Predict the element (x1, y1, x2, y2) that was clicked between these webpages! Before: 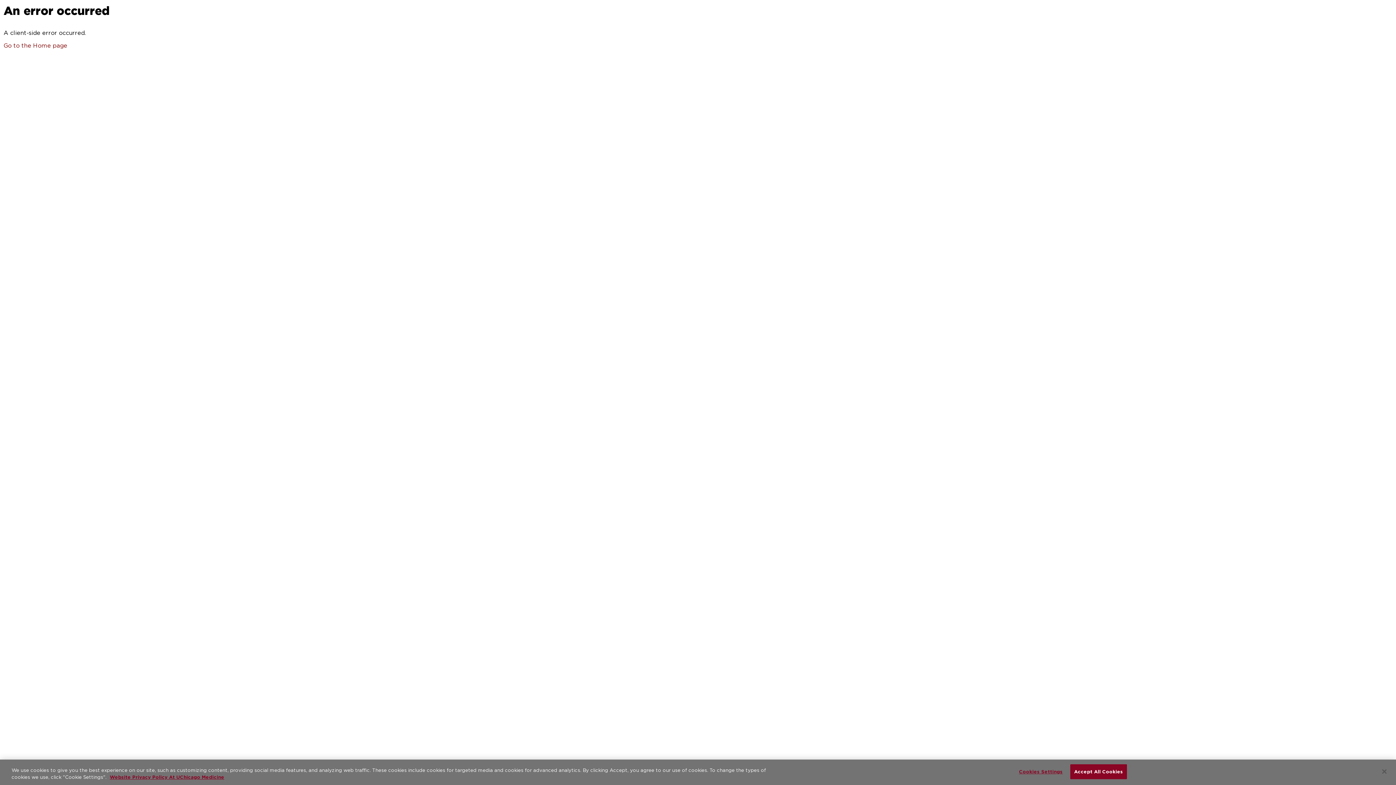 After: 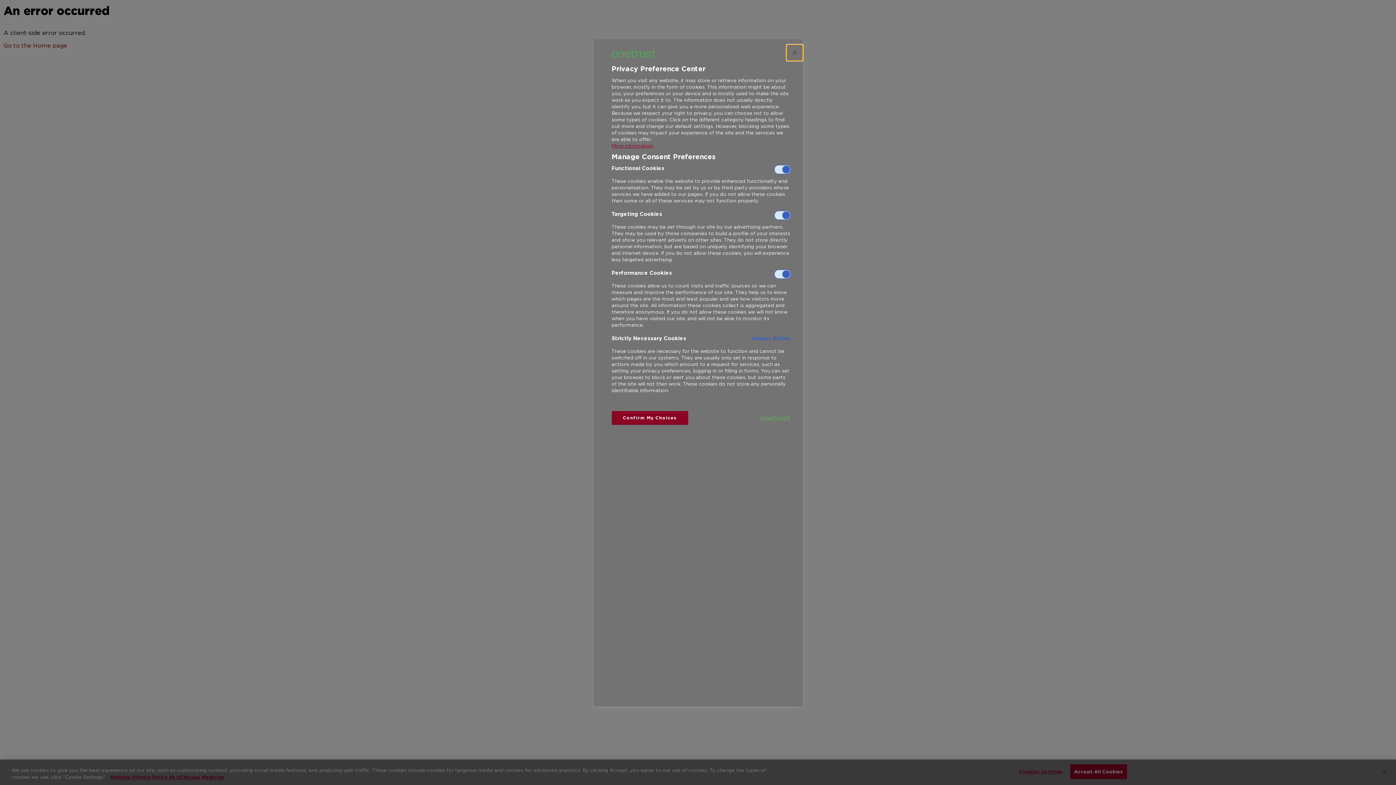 Action: label: Cookies Settings bbox: (1018, 765, 1063, 779)